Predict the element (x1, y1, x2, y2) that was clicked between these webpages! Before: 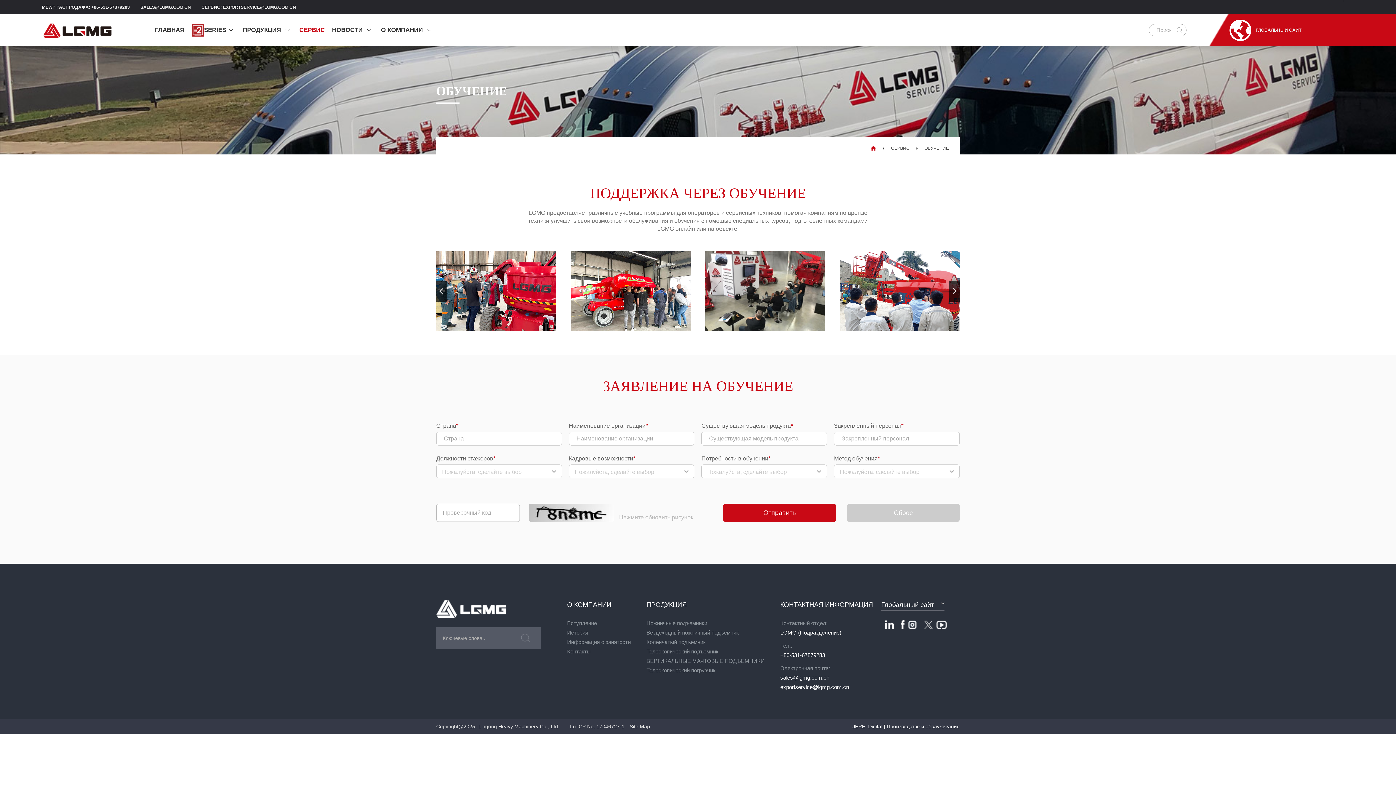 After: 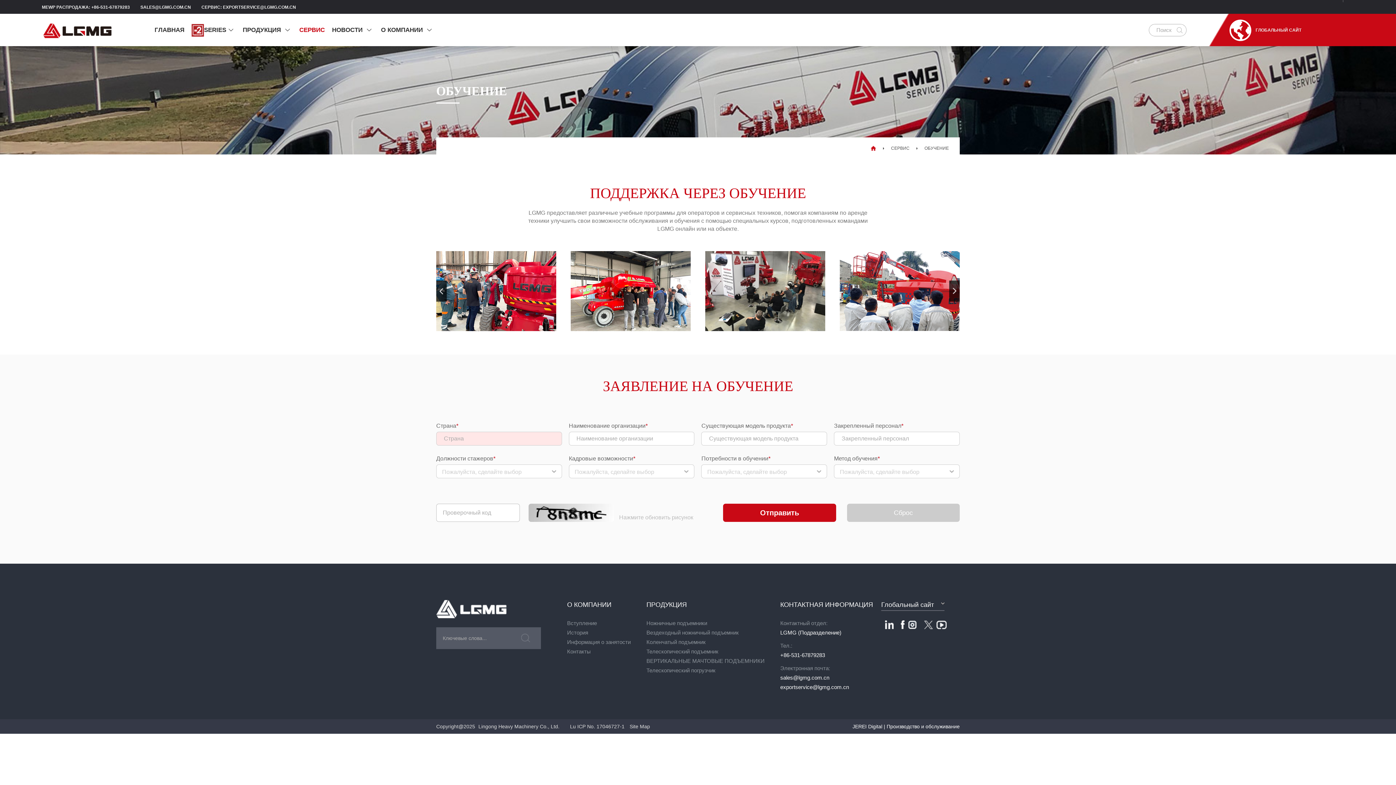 Action: bbox: (723, 503, 836, 522) label: Отправить